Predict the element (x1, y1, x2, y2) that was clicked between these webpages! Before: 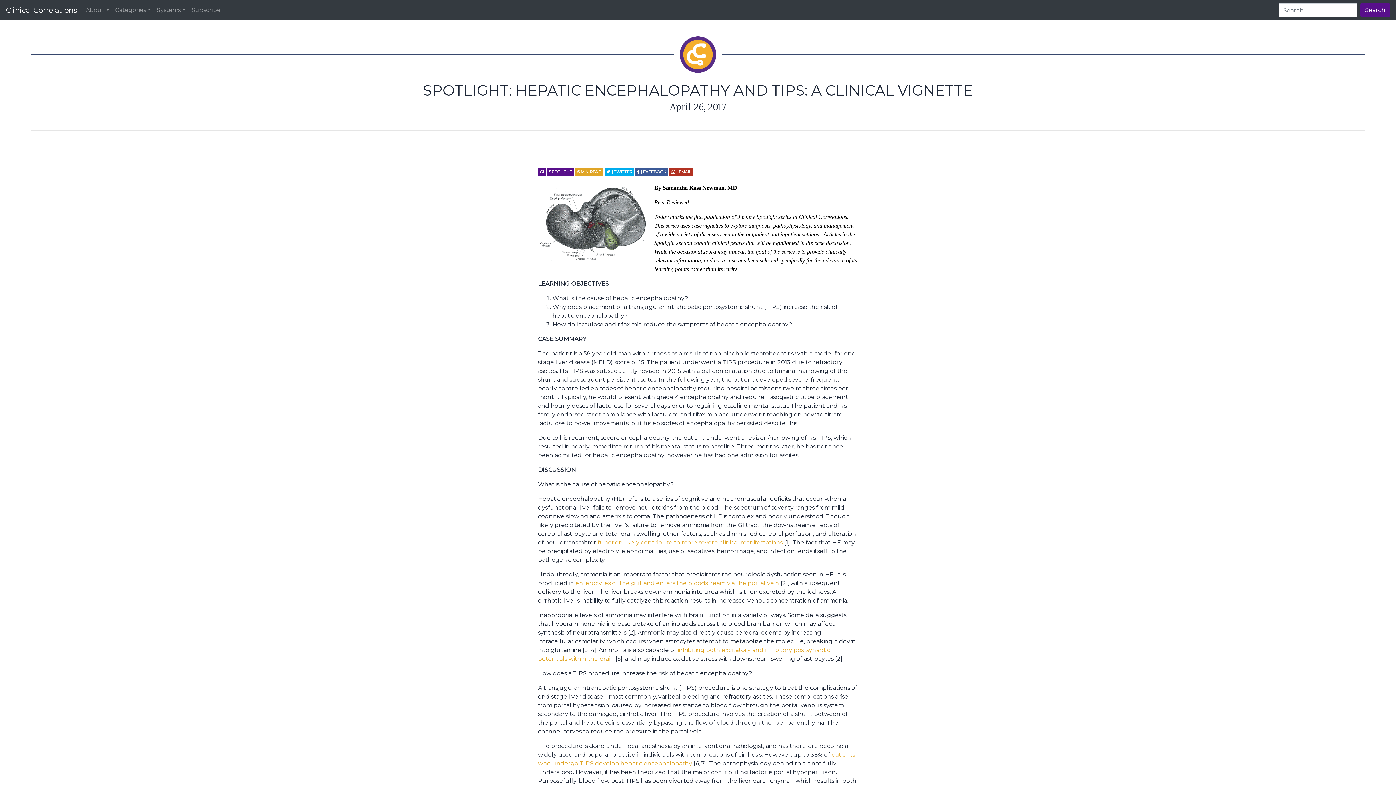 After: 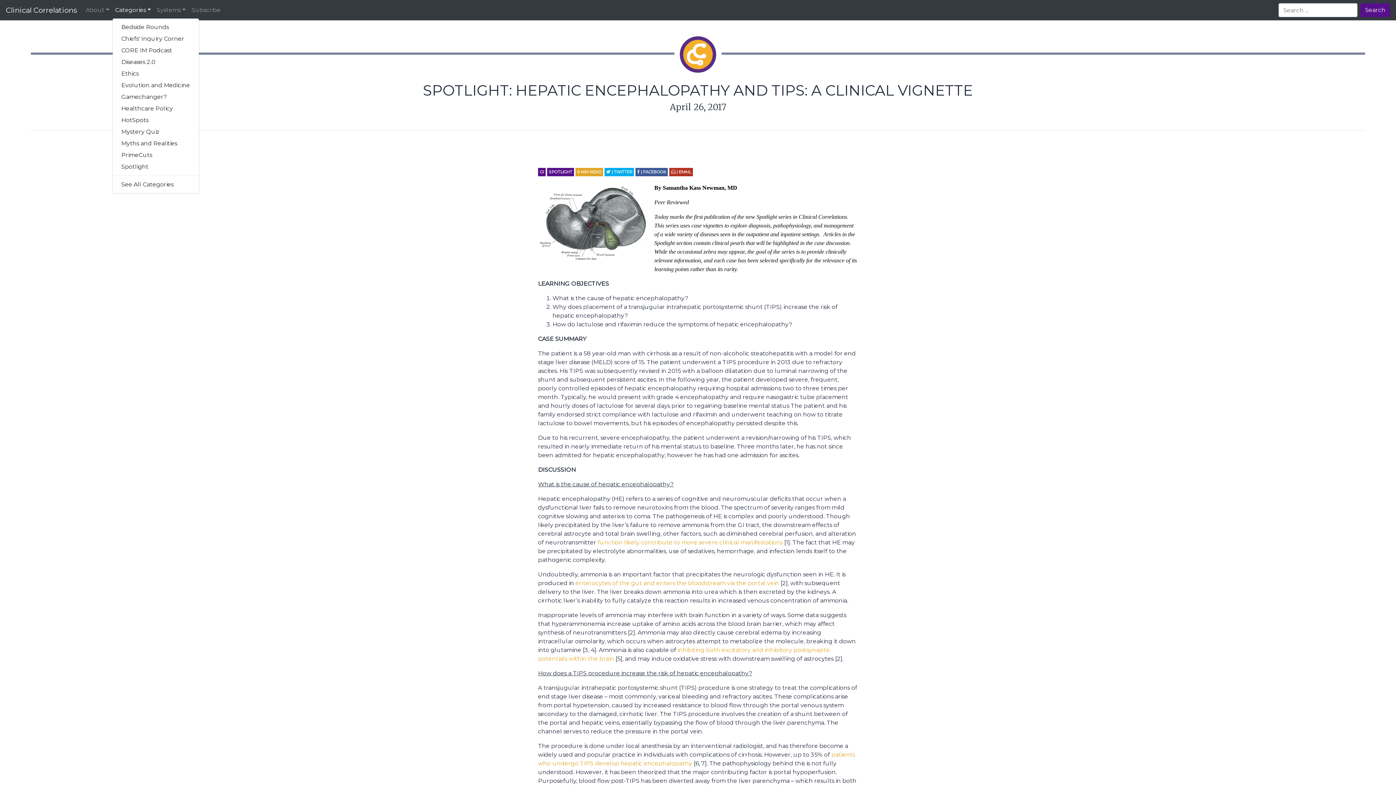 Action: label: Categories bbox: (112, 2, 153, 17)